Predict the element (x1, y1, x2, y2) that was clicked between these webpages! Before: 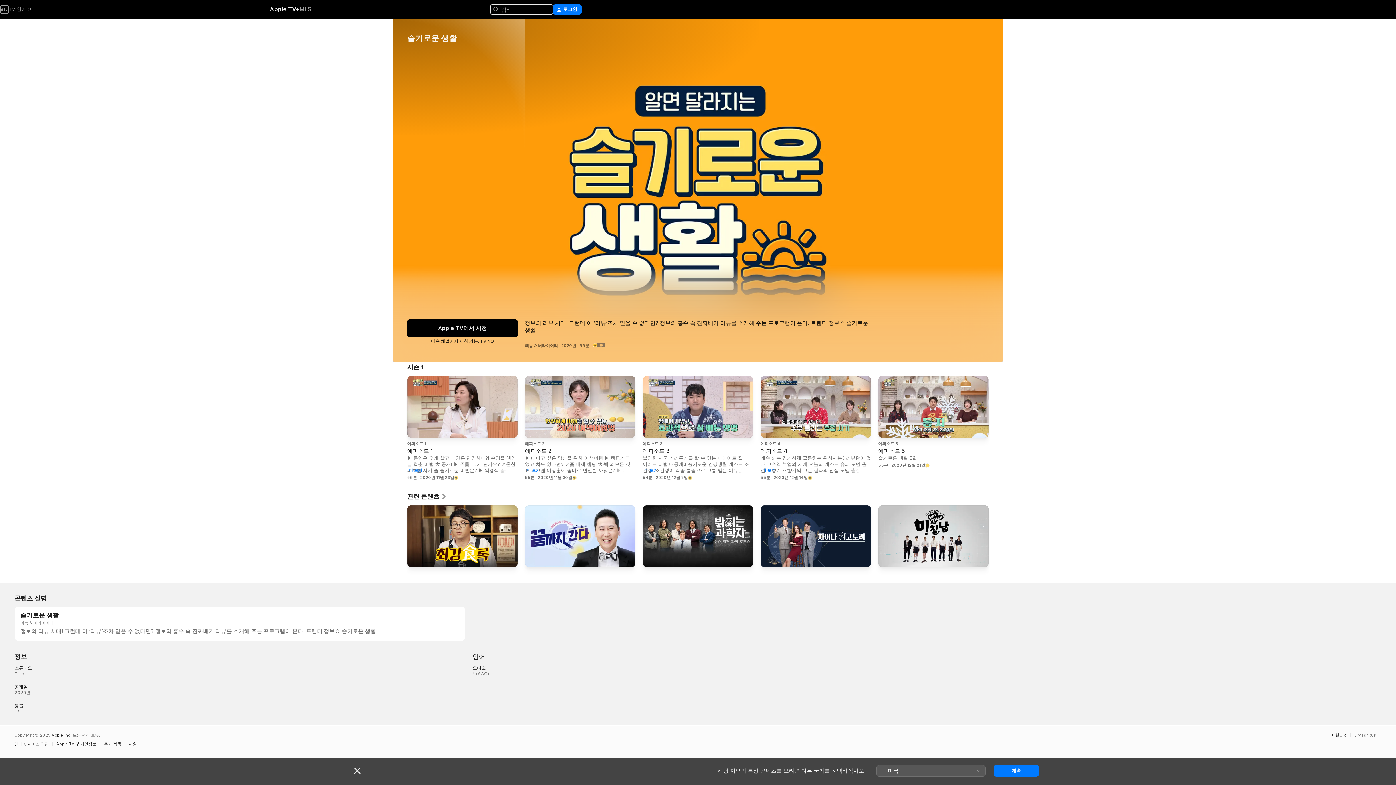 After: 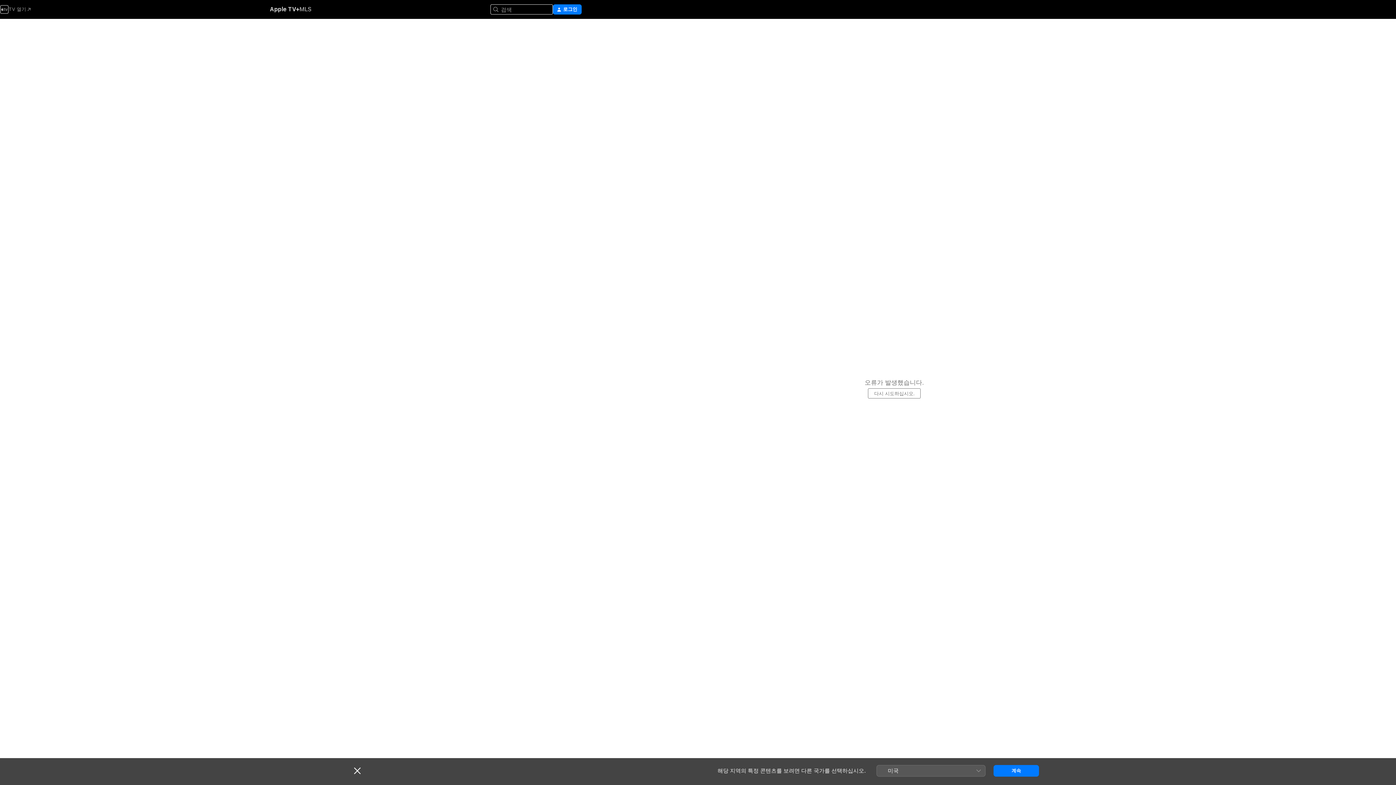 Action: bbox: (407, 505, 517, 570) label: 최강식록